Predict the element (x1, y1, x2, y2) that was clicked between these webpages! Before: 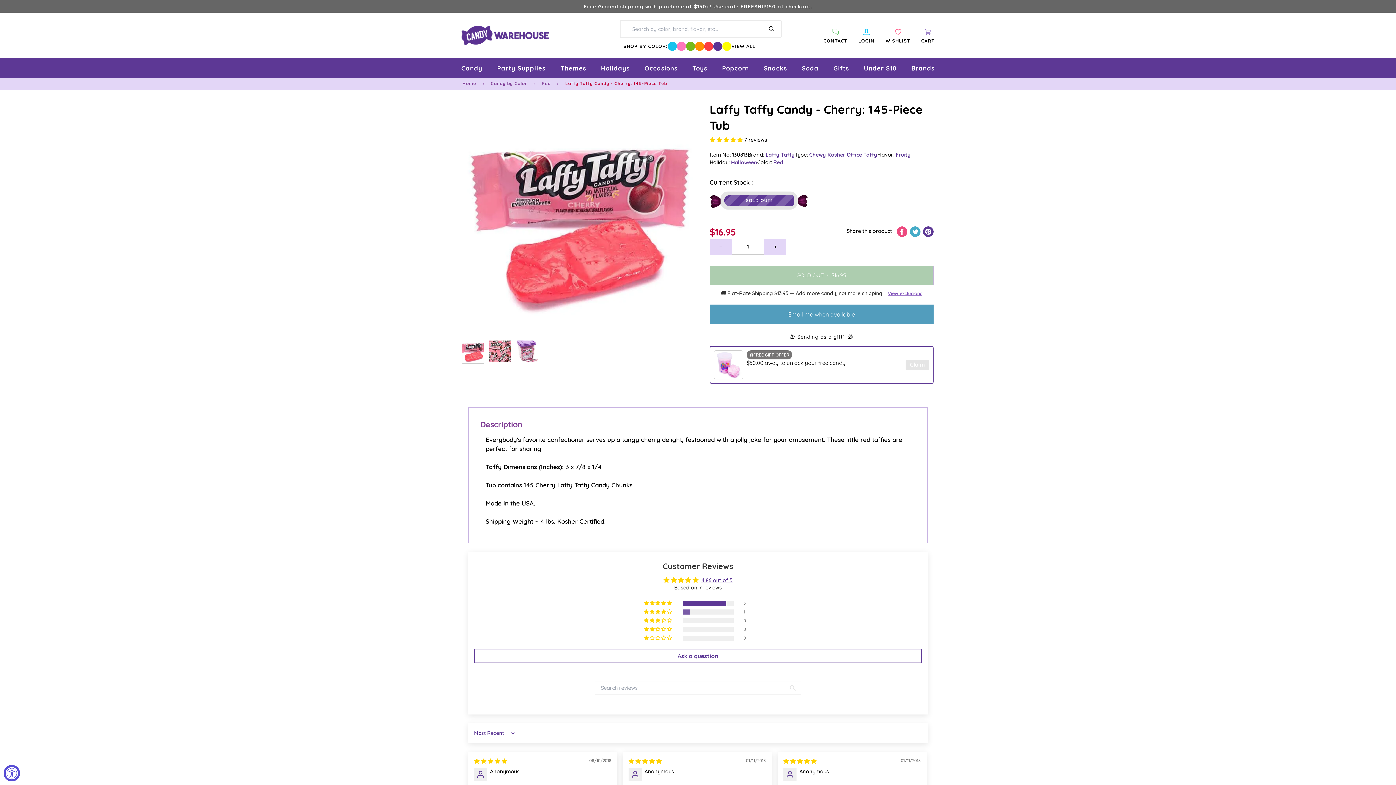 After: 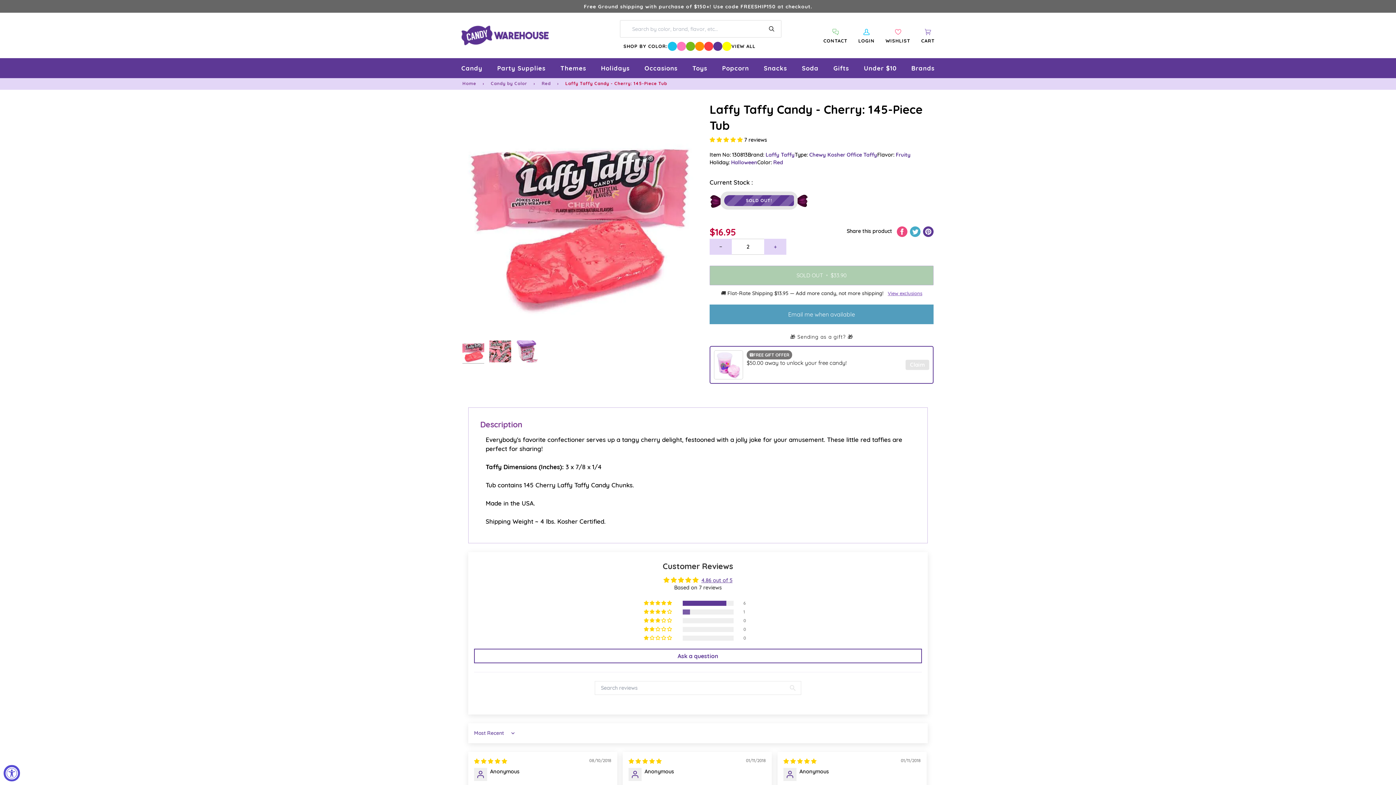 Action: bbox: (764, 238, 786, 254) label: +